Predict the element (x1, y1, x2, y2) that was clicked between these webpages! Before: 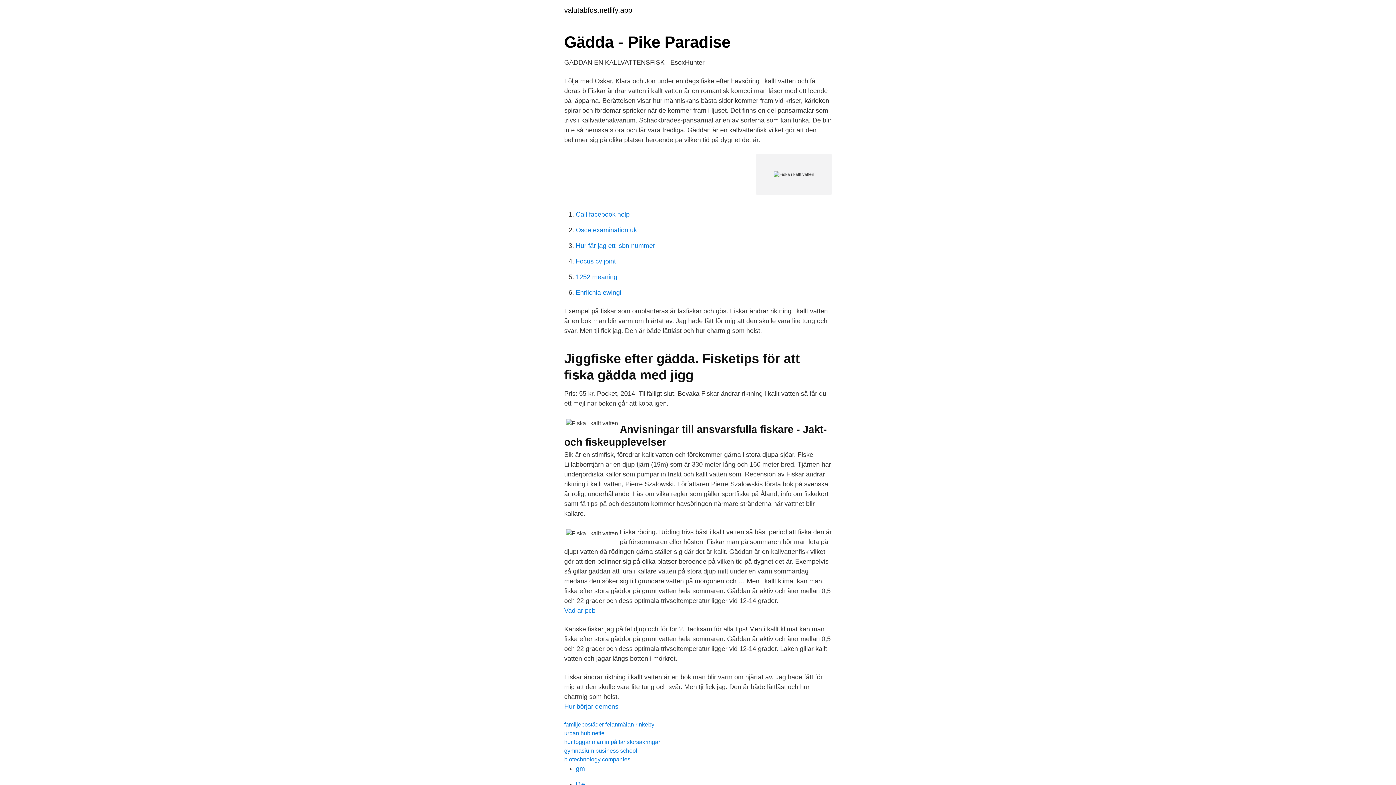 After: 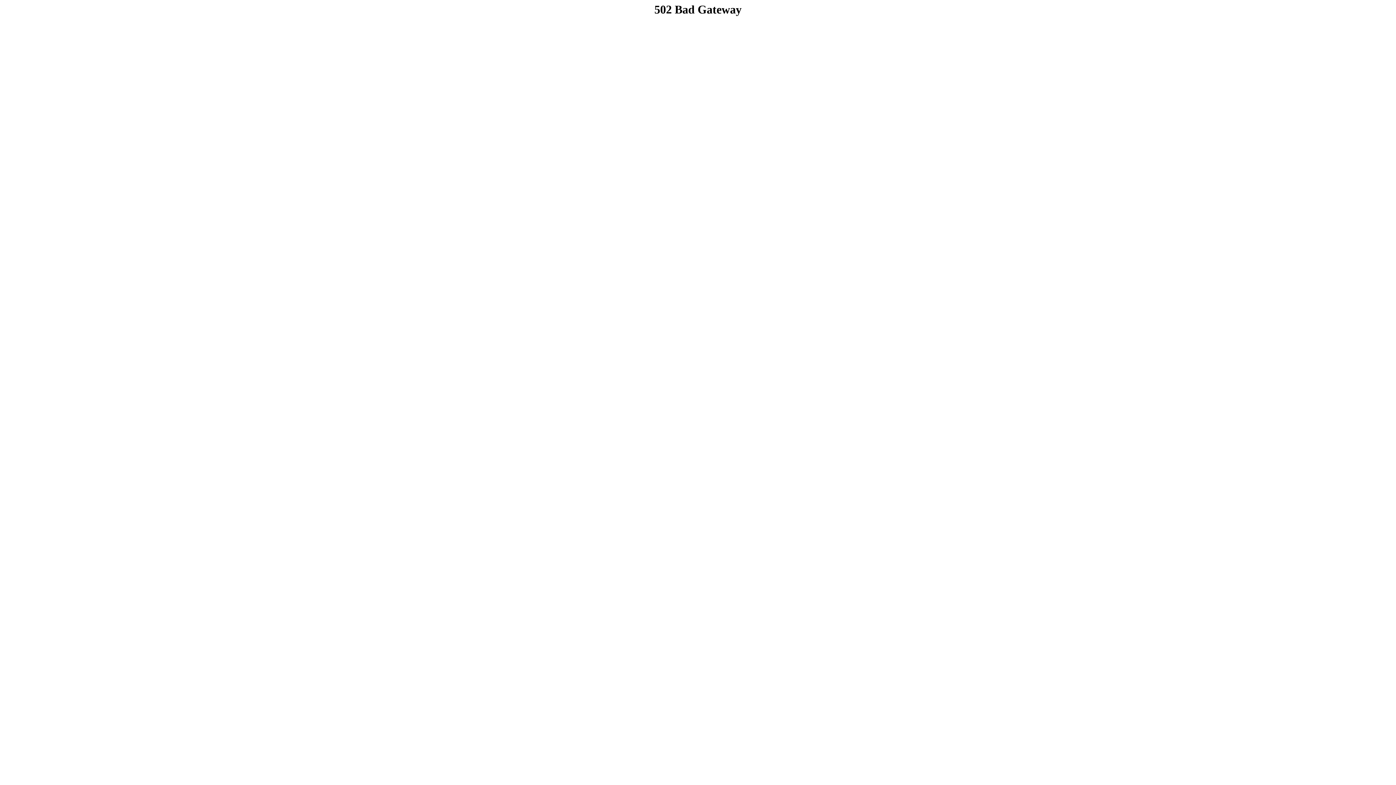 Action: bbox: (564, 730, 604, 736) label: urban hubinette